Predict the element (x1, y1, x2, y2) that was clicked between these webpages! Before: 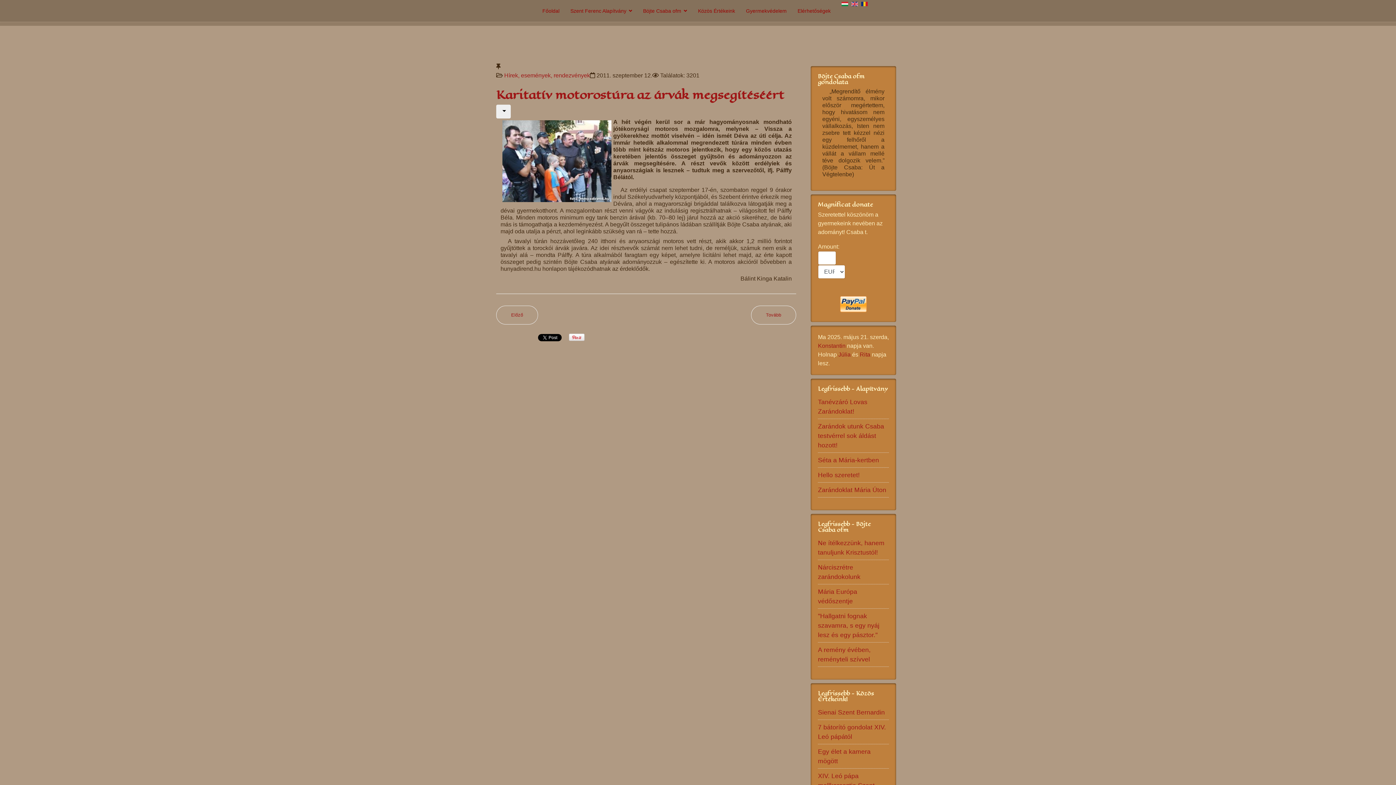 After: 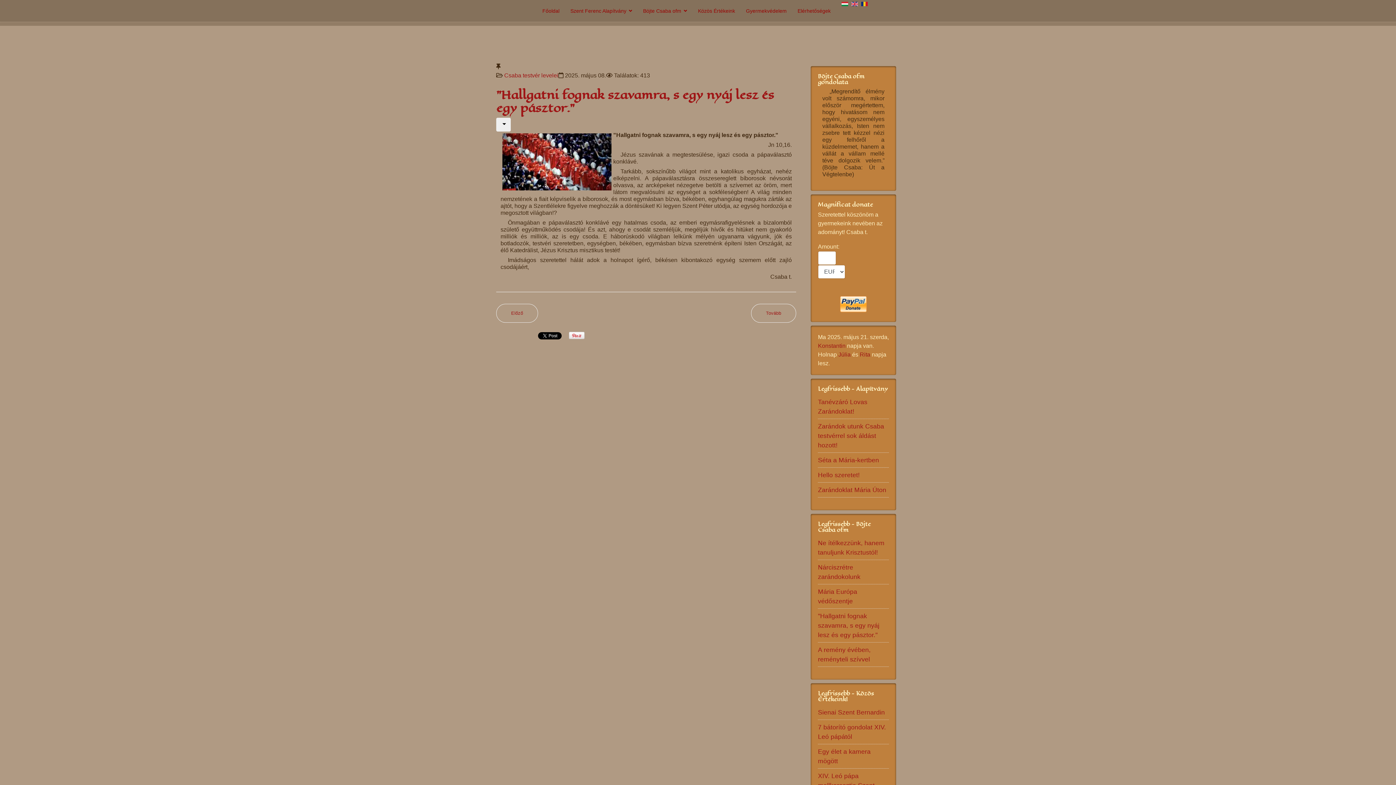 Action: label: "Hallgatni fognak szavamra, s egy nyáj lesz és egy pásztor." bbox: (818, 612, 879, 638)